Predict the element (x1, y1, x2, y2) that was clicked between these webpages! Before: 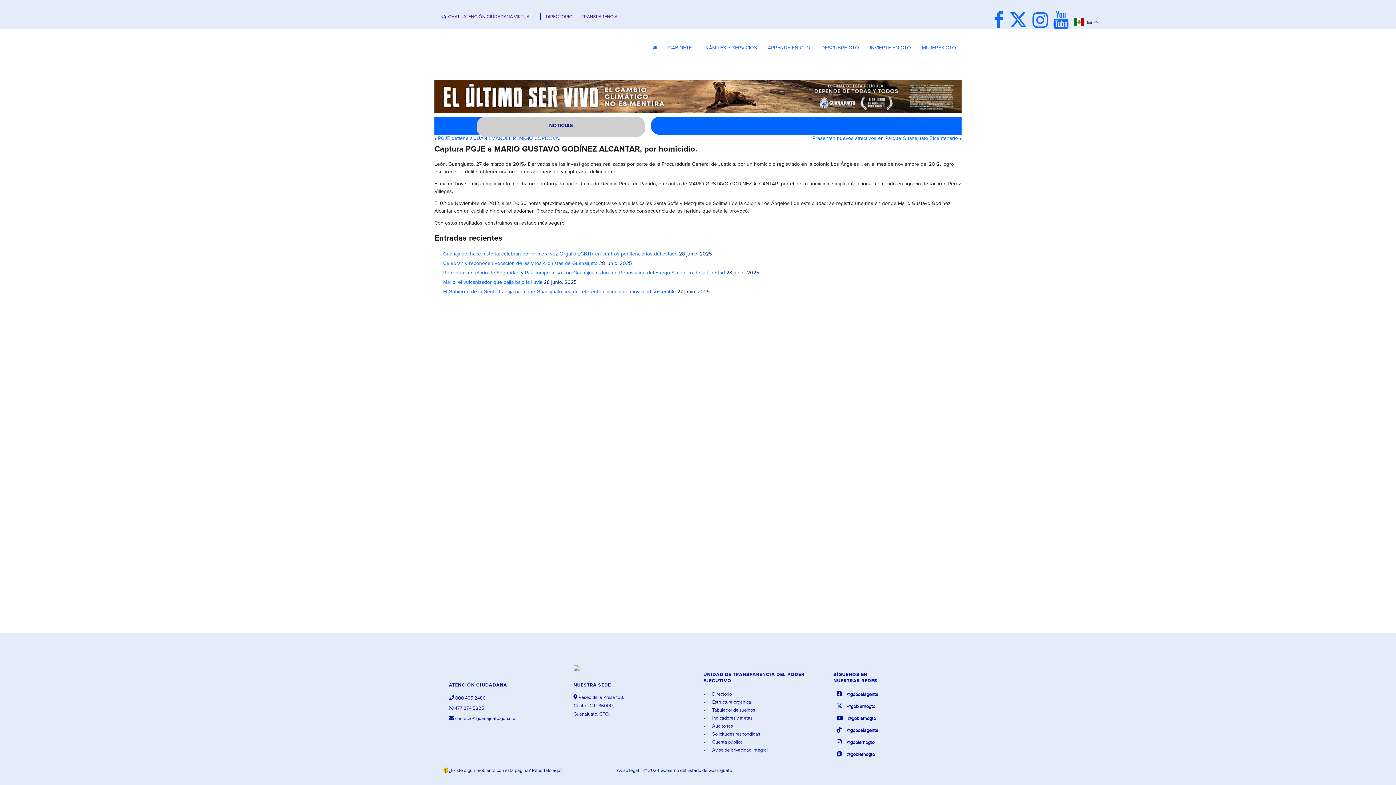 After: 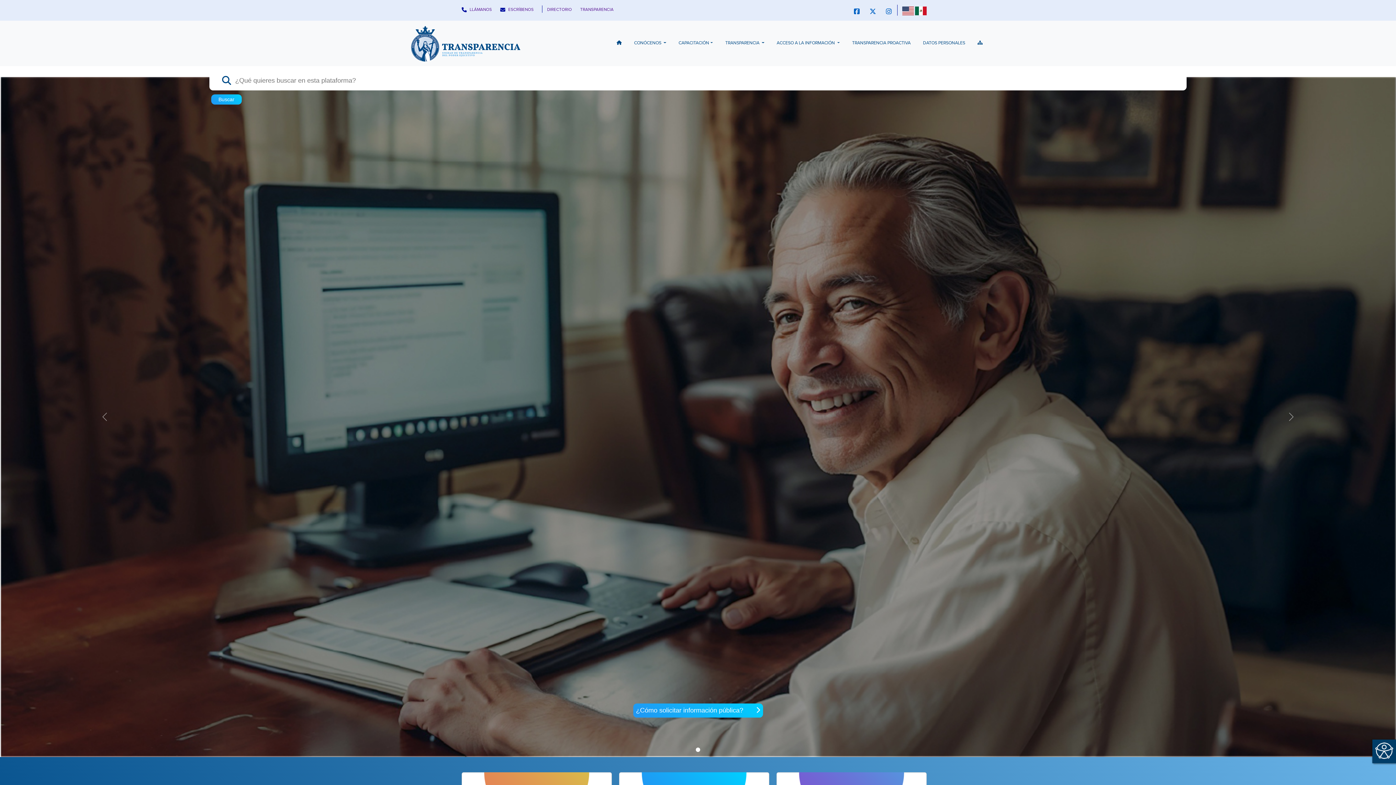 Action: bbox: (581, 14, 617, 19) label: TRANSPARENCIA